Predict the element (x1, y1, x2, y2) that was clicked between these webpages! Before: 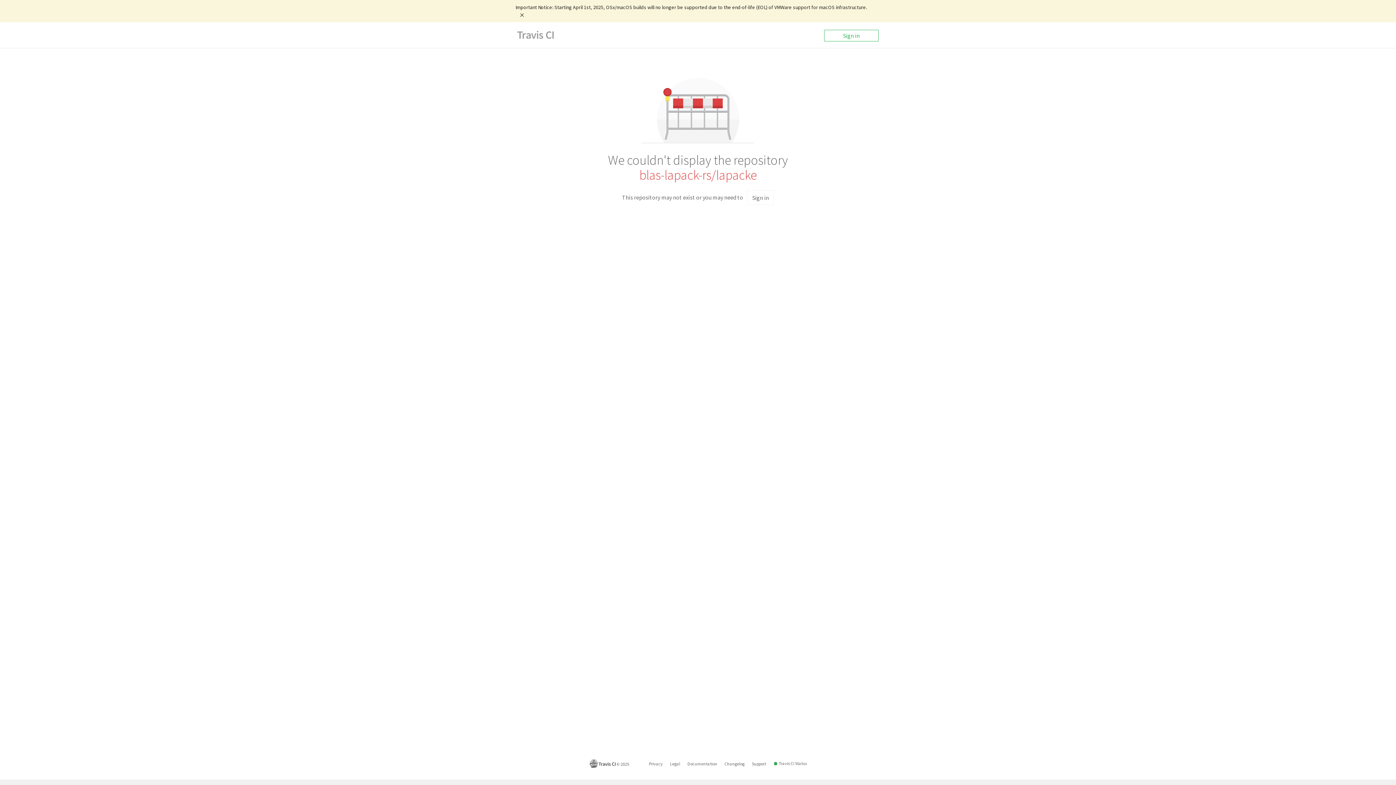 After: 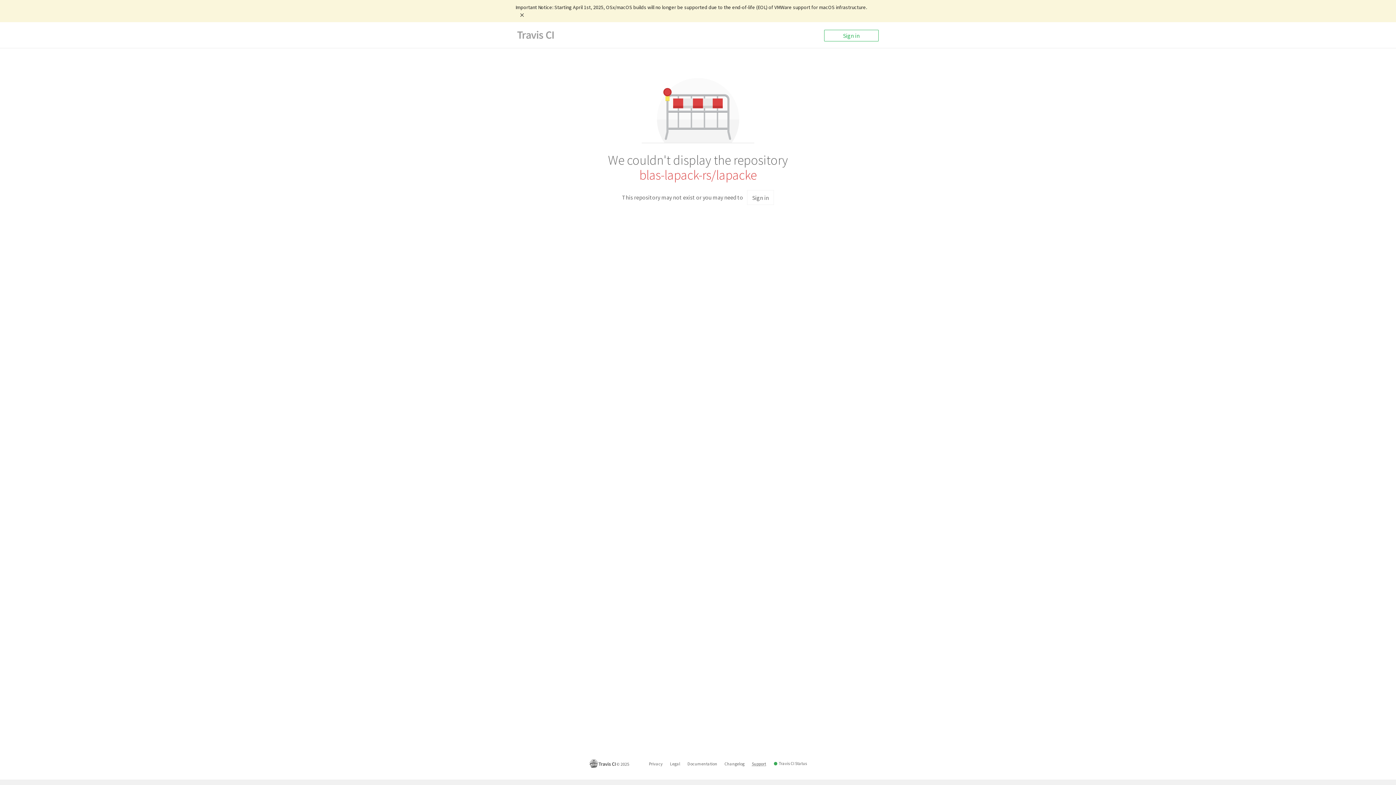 Action: bbox: (752, 760, 766, 767) label: Support